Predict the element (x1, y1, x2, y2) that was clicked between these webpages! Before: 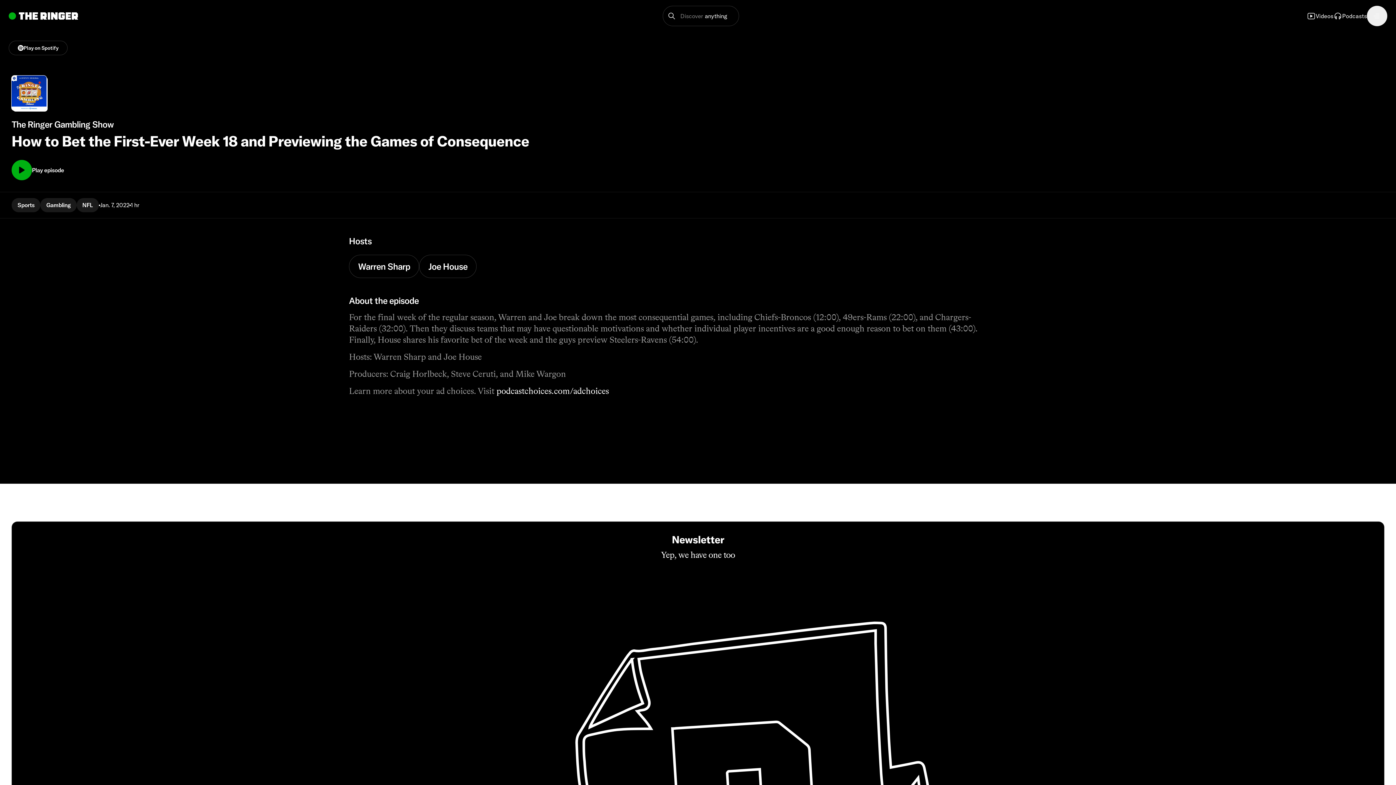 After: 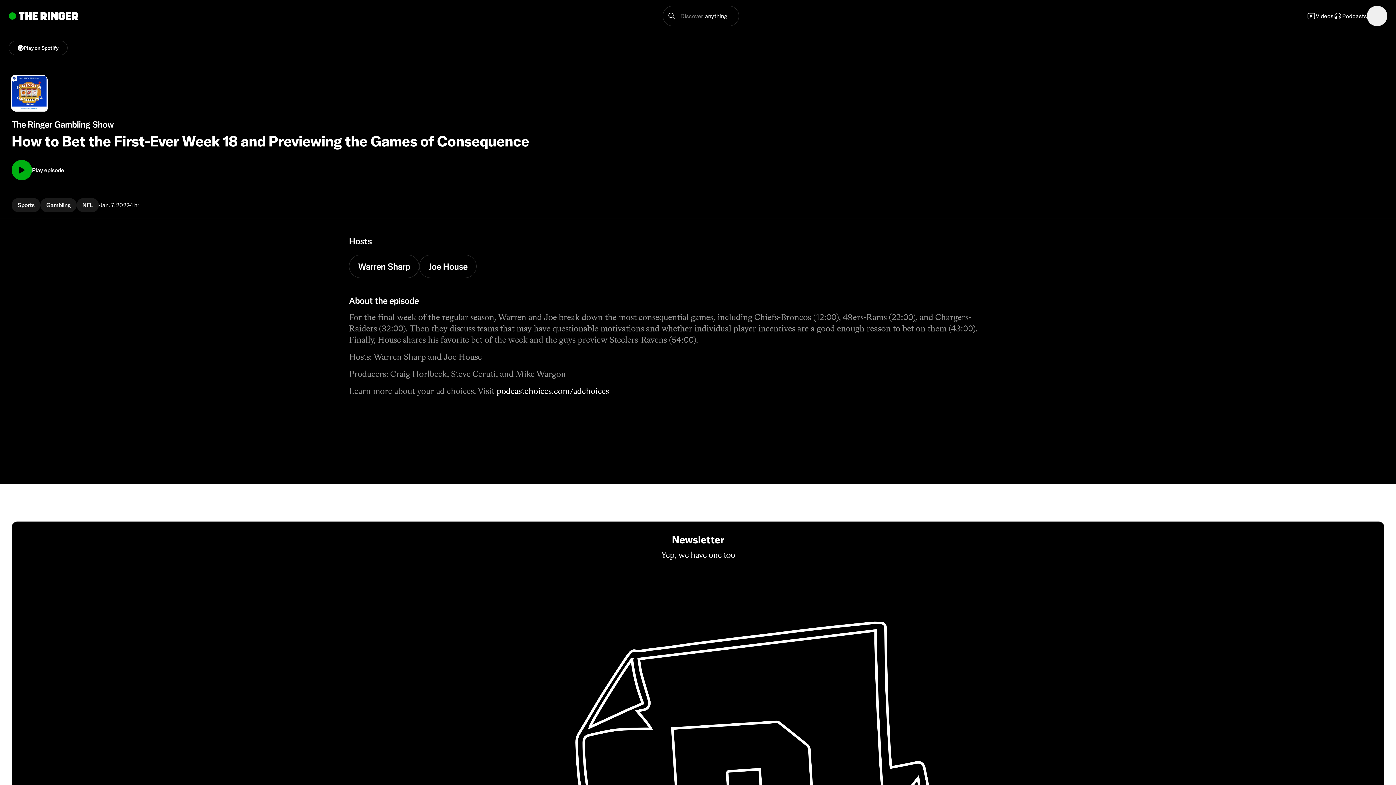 Action: bbox: (662, 5, 739, 26) label: Discover
anything